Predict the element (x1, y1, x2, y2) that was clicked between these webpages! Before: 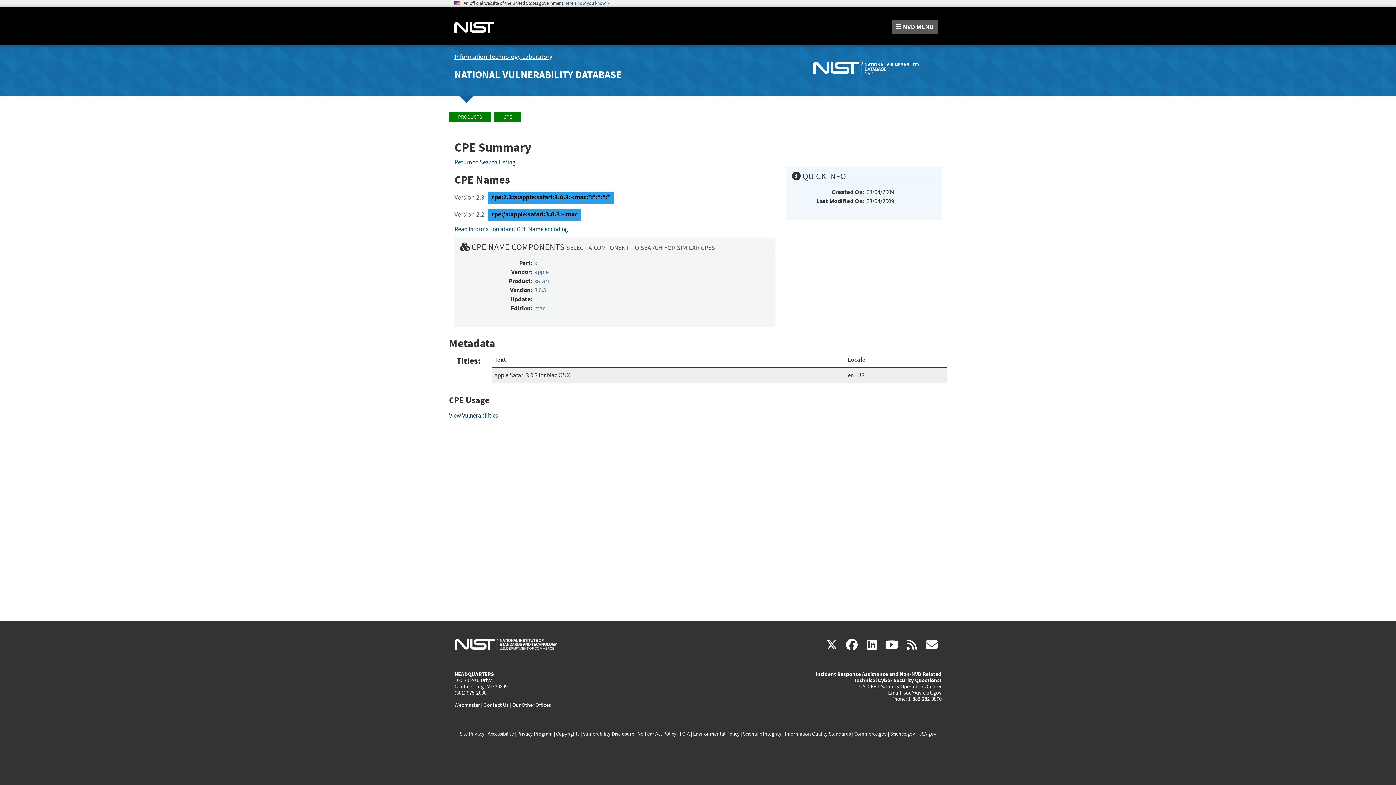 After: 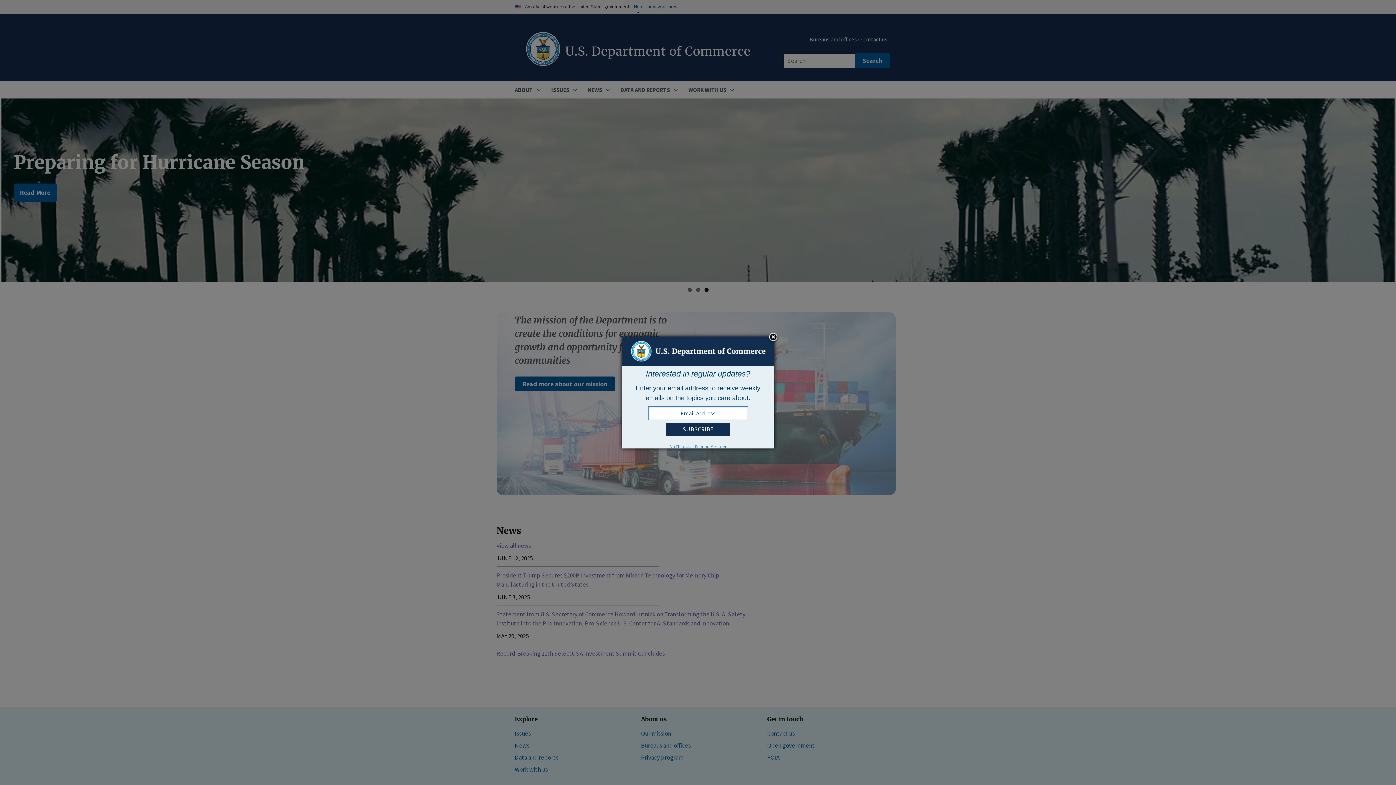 Action: label: Commerce.gov bbox: (854, 730, 887, 737)